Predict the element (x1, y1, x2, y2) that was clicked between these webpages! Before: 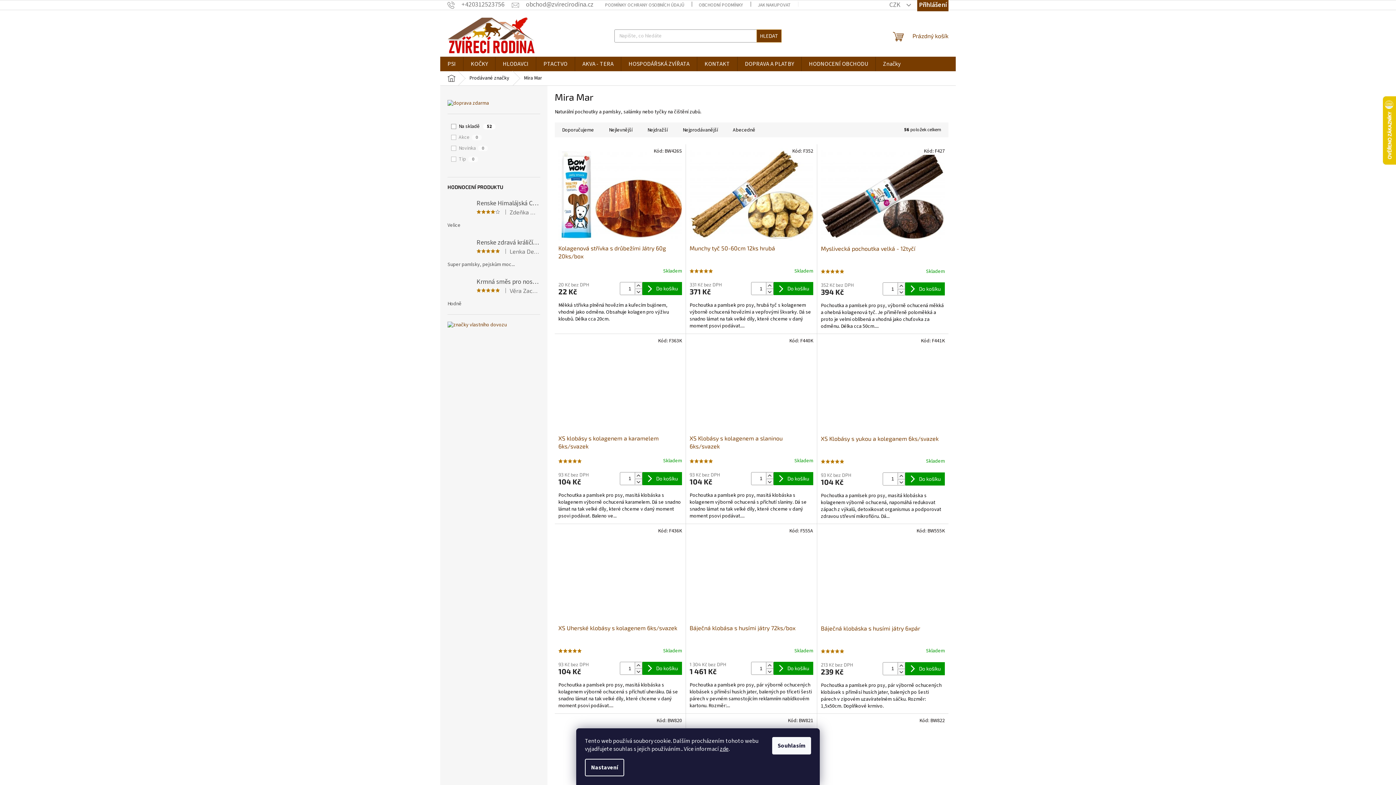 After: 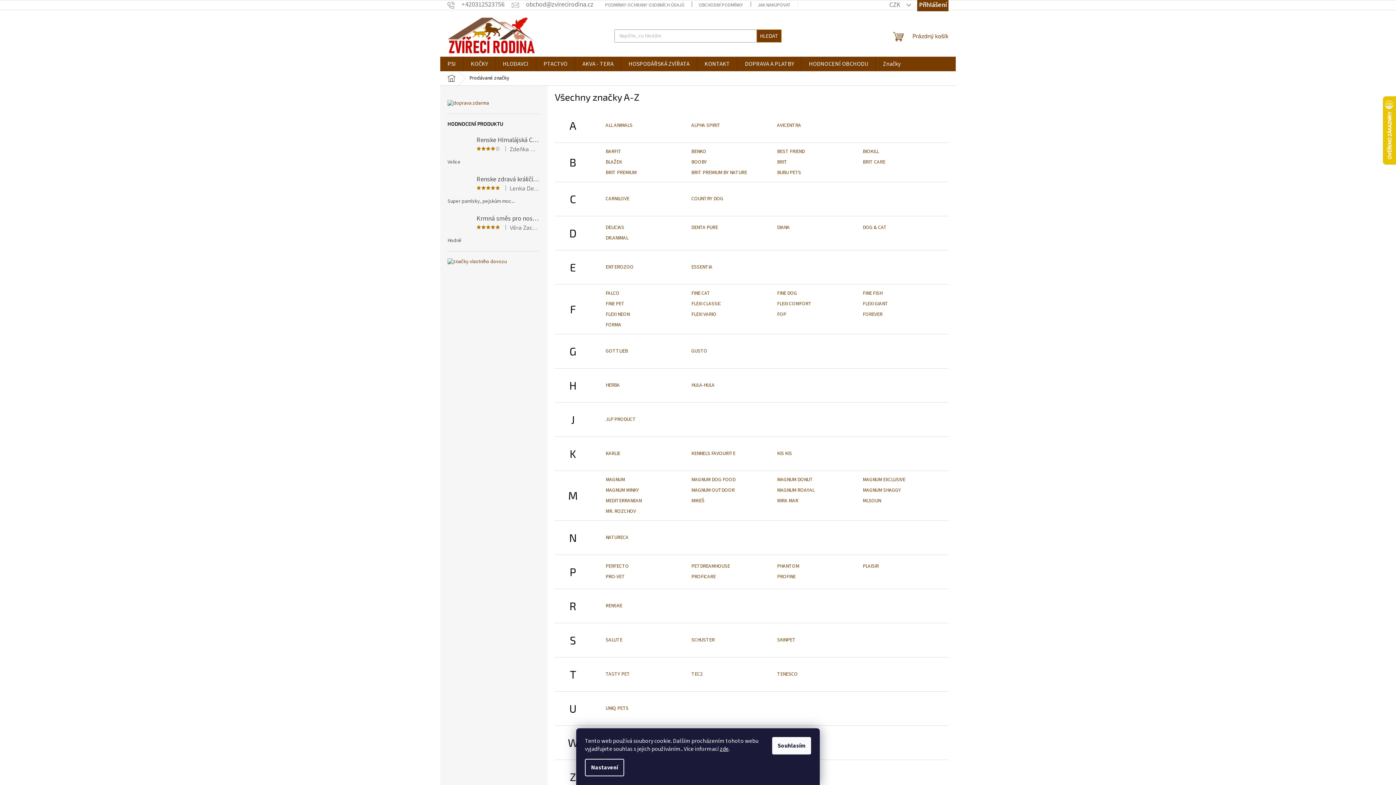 Action: bbox: (876, 56, 908, 71) label: Značky